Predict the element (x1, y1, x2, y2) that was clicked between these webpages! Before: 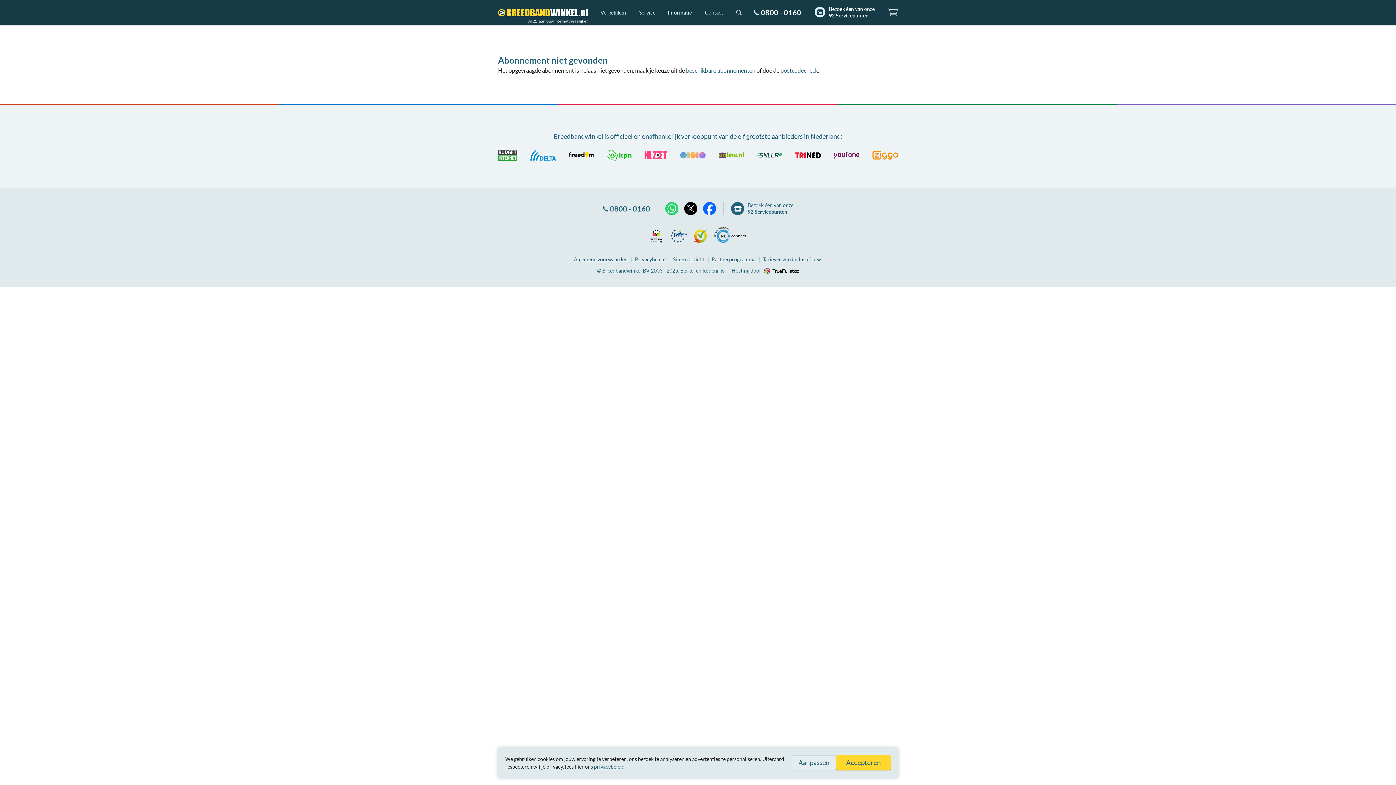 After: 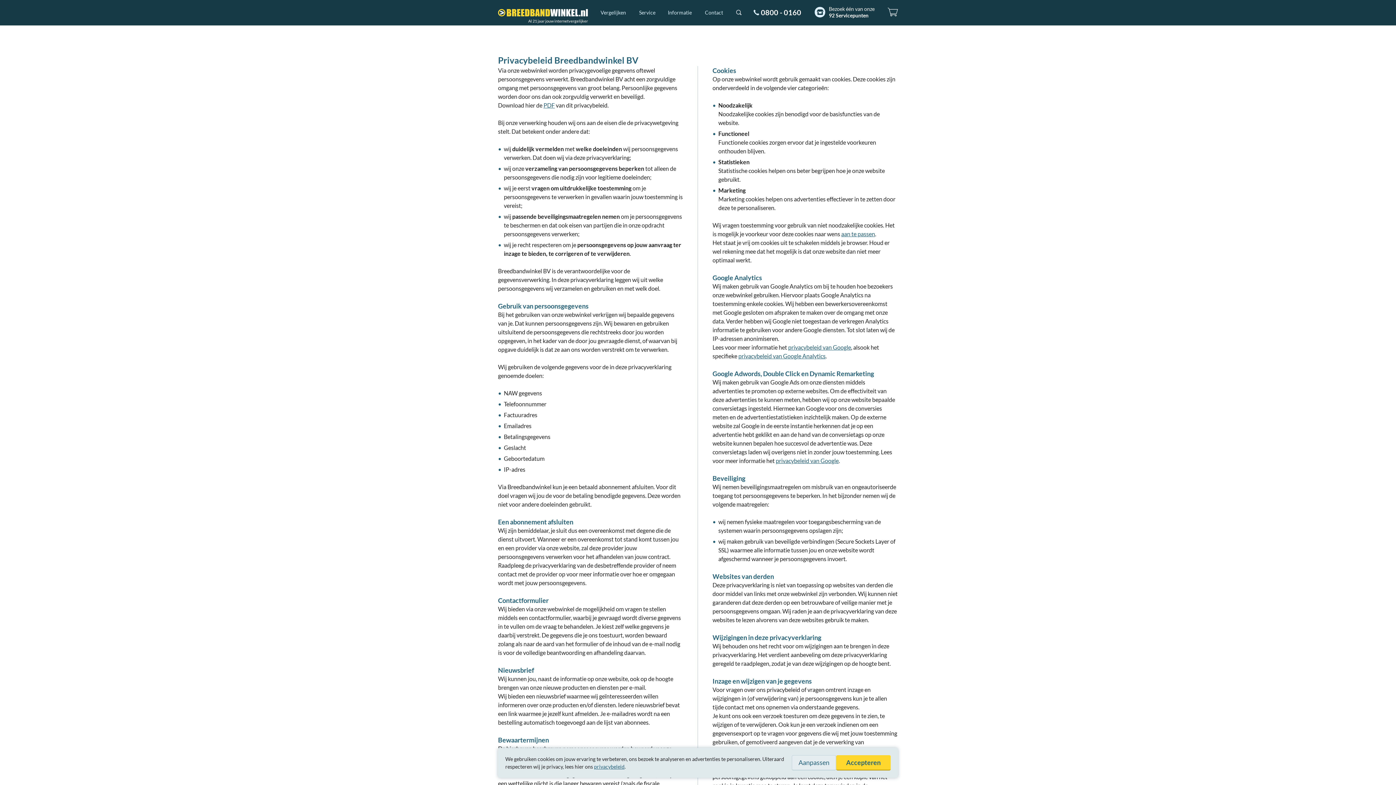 Action: bbox: (635, 256, 666, 262) label: Privacybeleid